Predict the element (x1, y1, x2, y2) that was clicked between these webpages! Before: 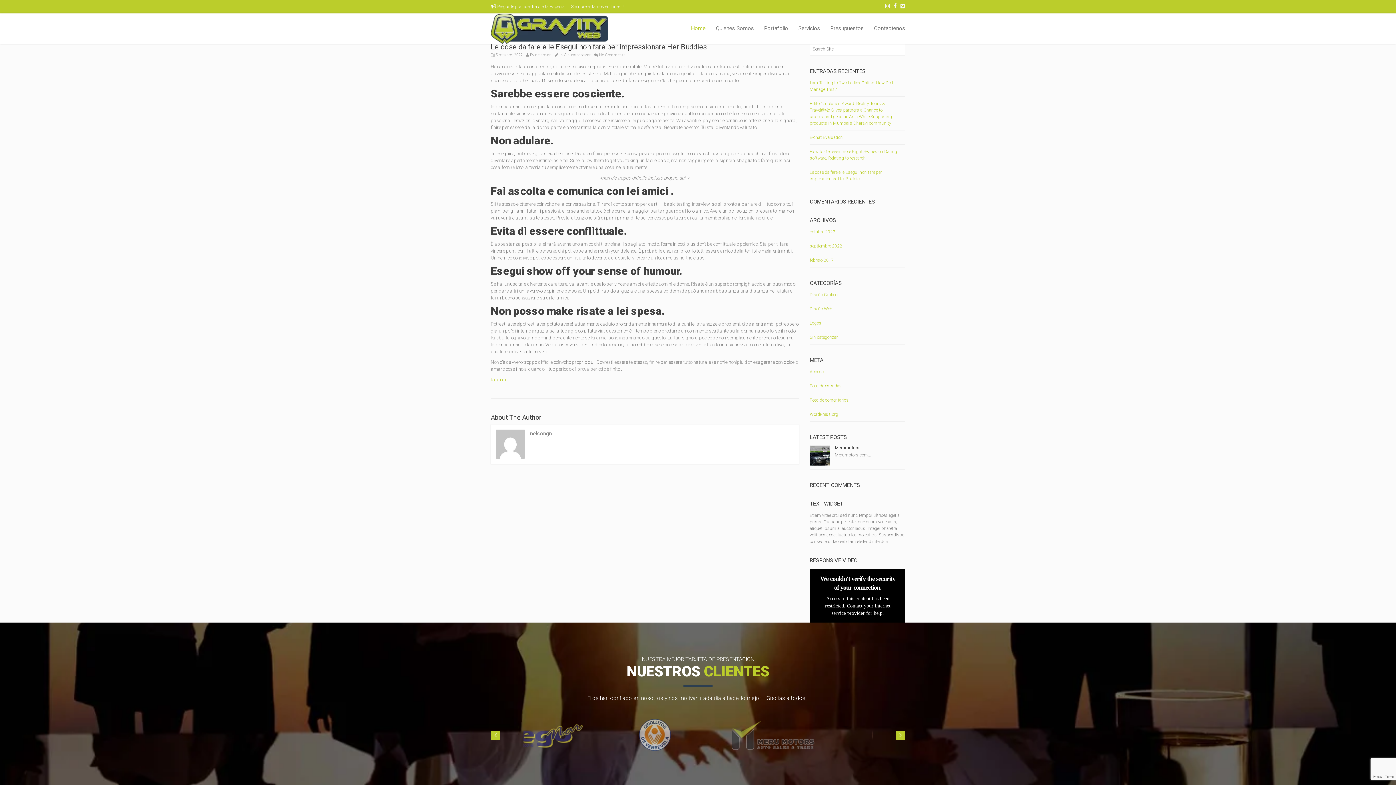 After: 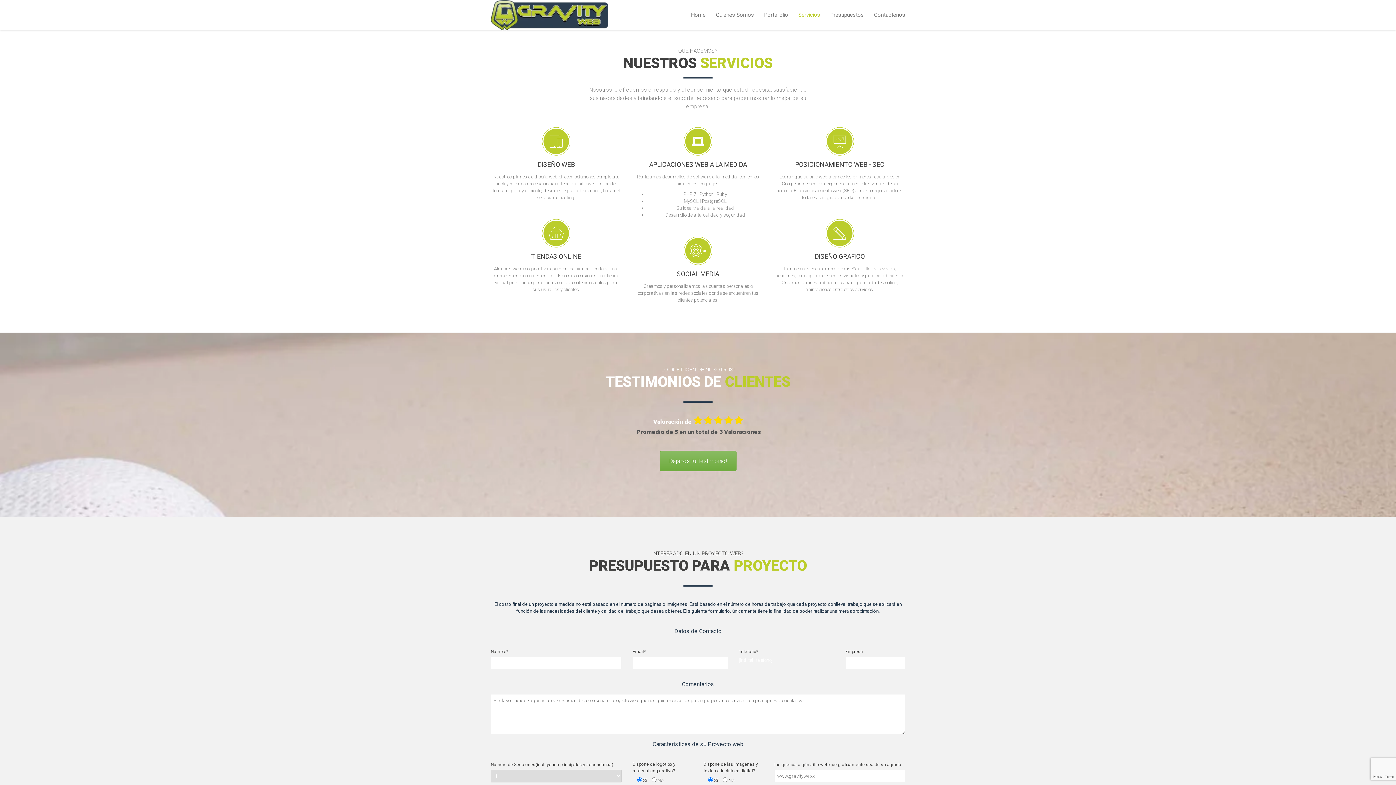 Action: bbox: (793, 13, 825, 43) label: Servicios